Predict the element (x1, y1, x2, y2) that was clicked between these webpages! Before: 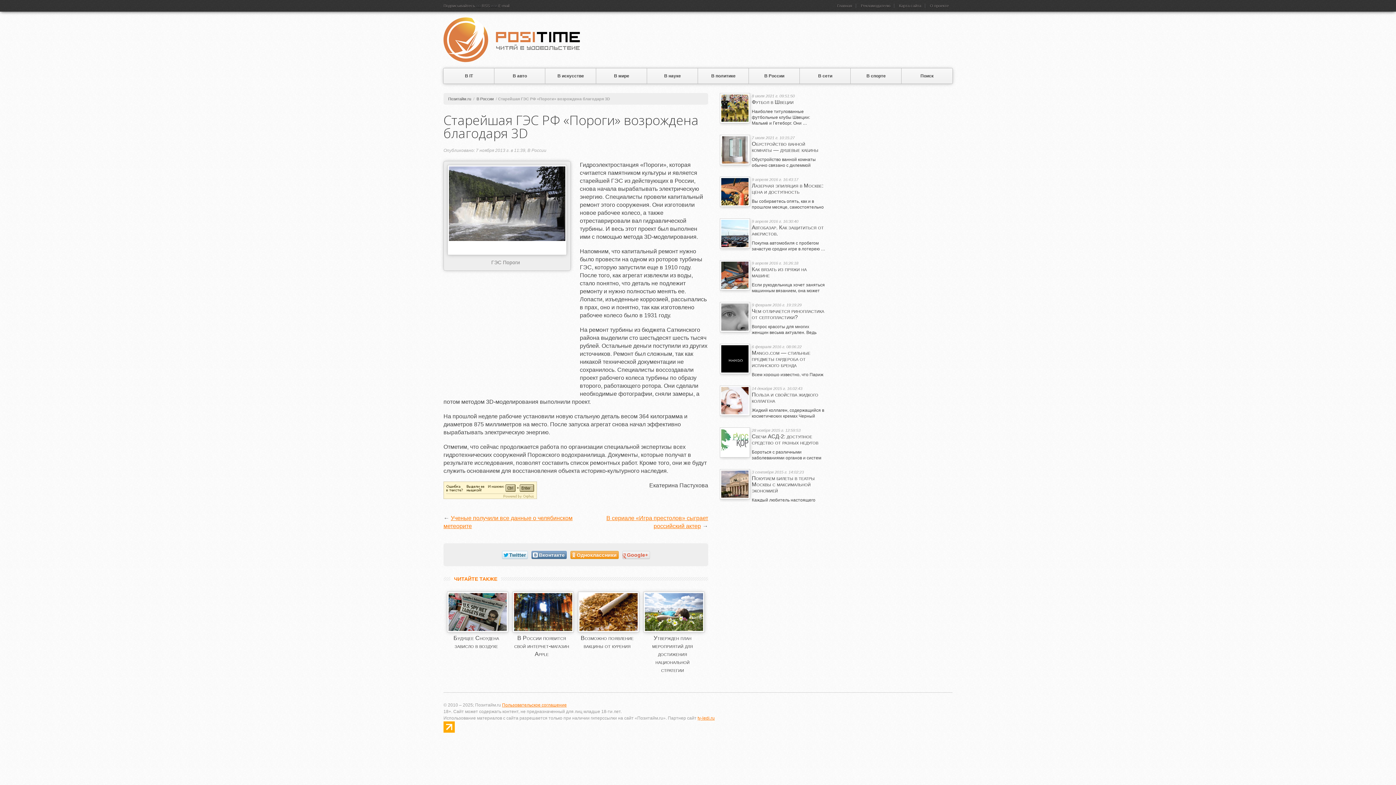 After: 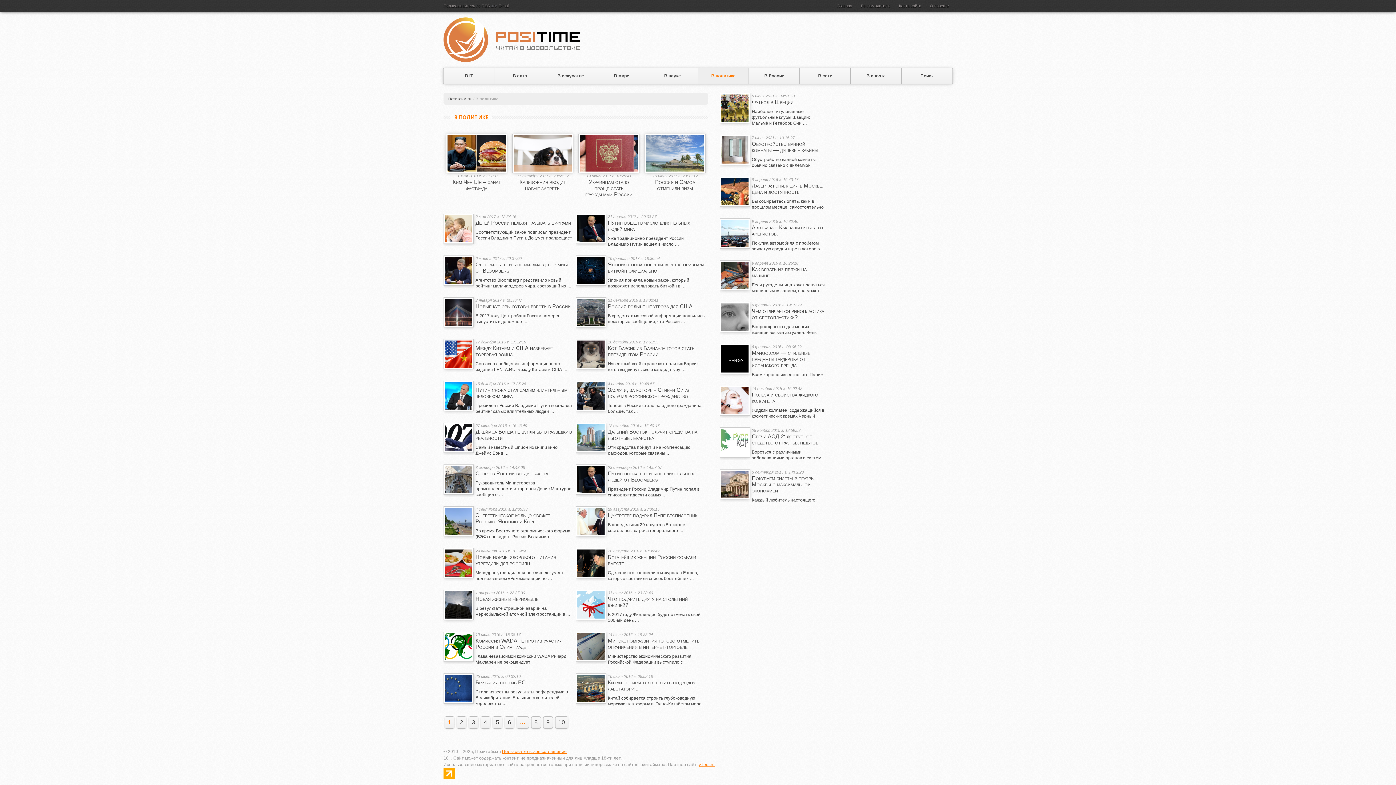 Action: label: В политике bbox: (698, 68, 749, 83)